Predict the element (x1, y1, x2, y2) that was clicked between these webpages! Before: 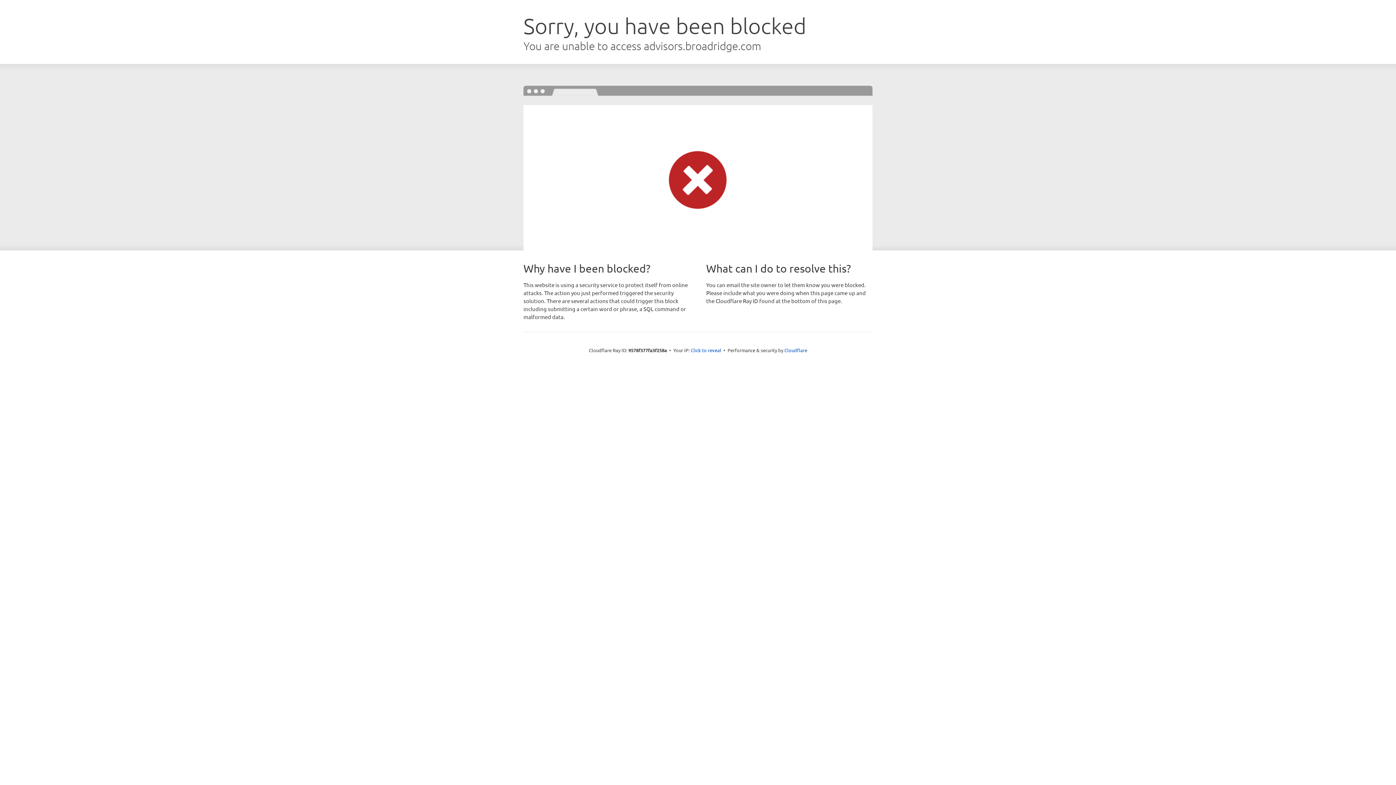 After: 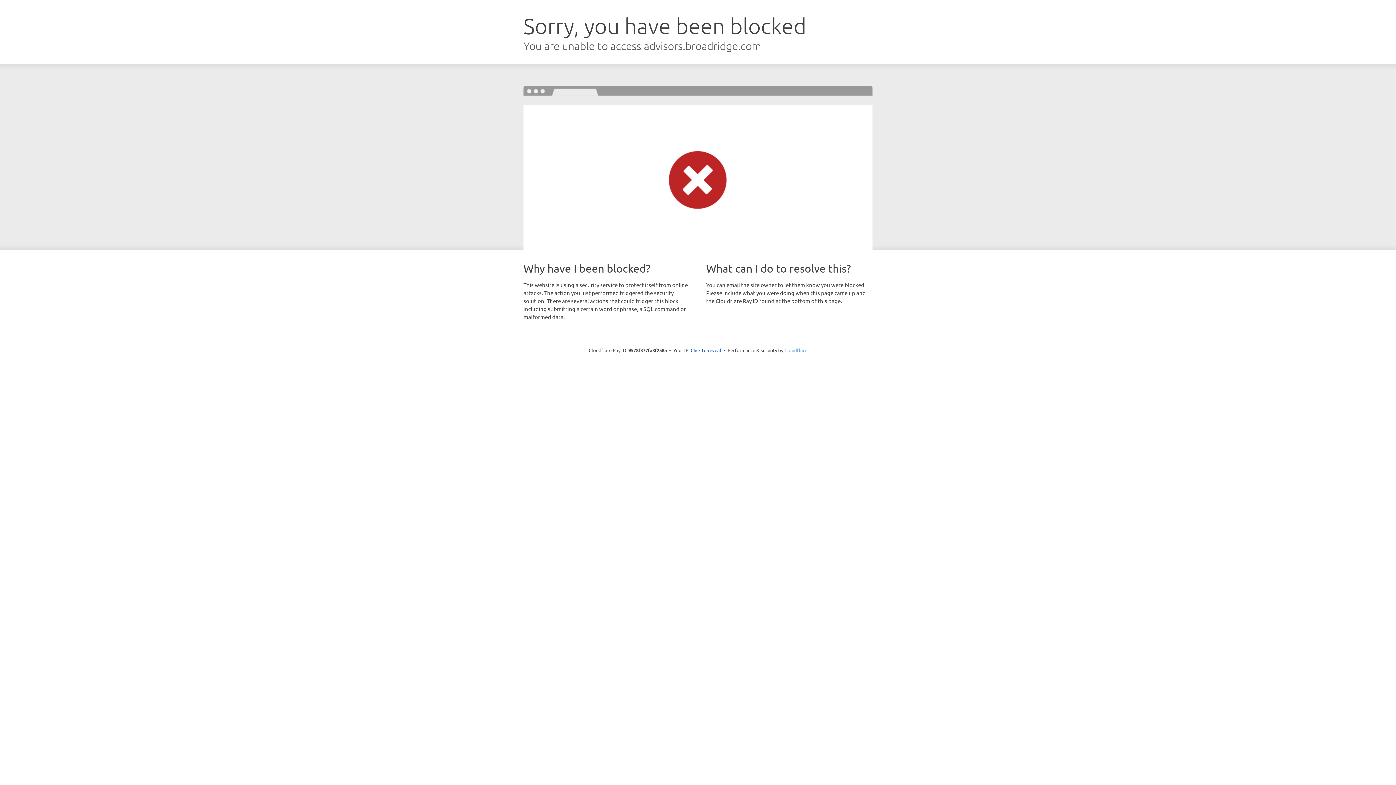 Action: bbox: (784, 347, 807, 353) label: Cloudflare